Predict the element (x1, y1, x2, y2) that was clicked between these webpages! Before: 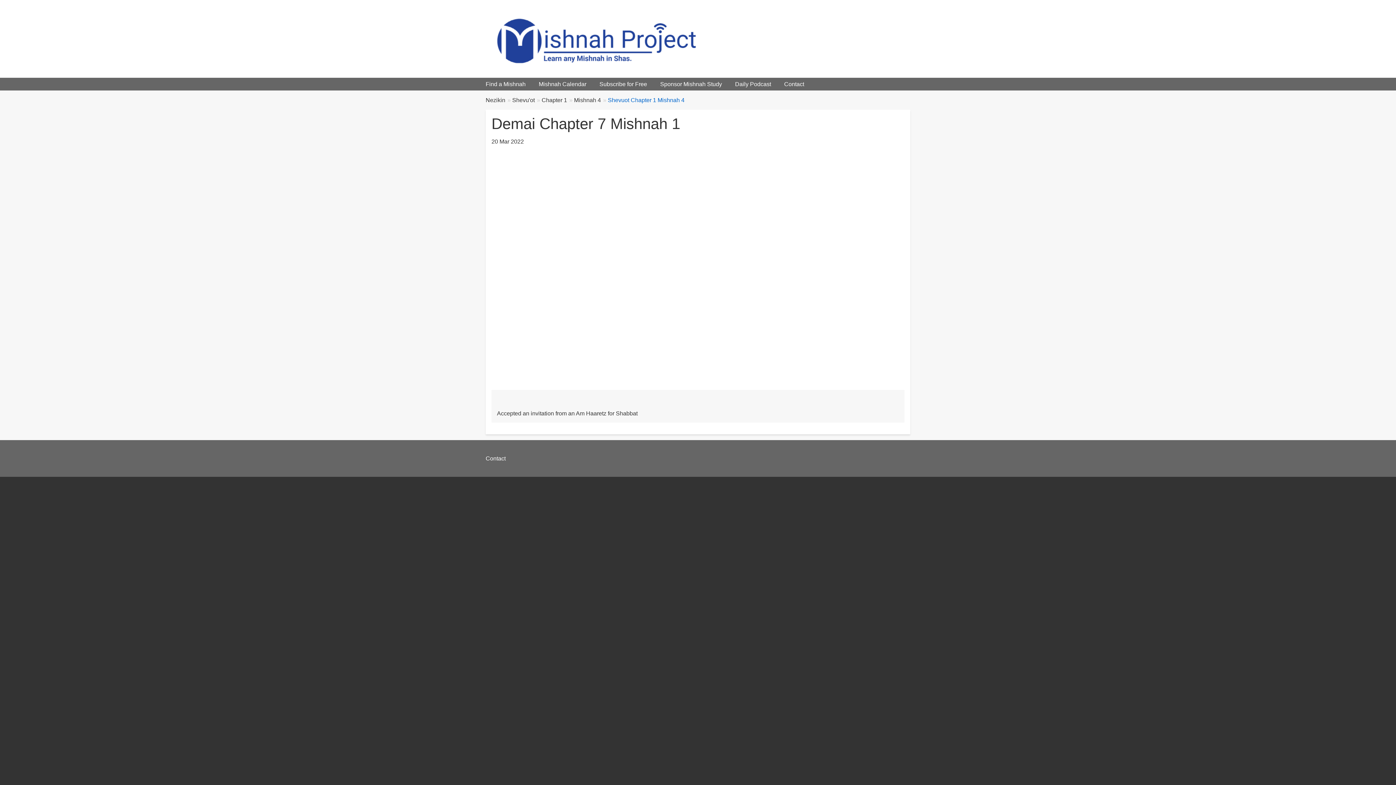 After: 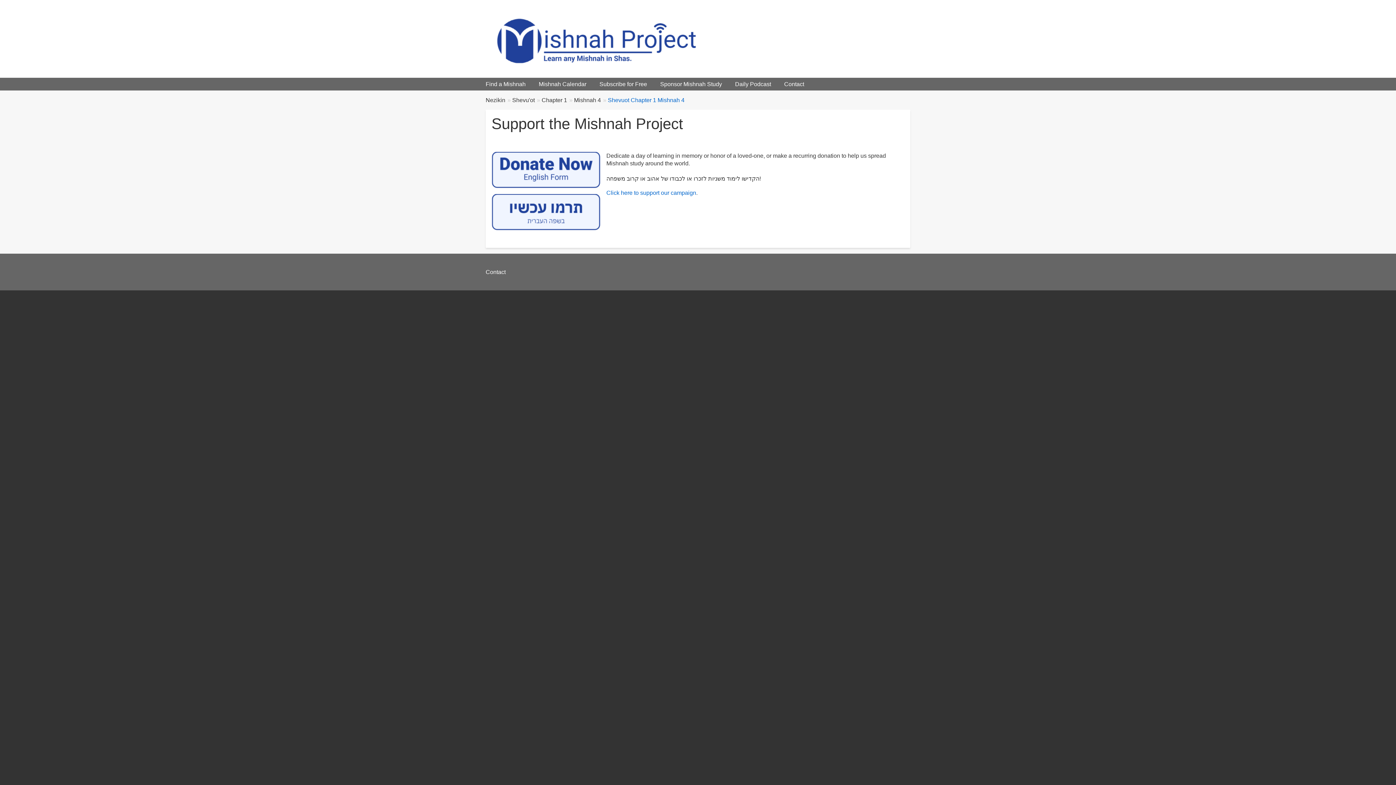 Action: label: Sponsor Mishnah Study bbox: (653, 77, 728, 90)